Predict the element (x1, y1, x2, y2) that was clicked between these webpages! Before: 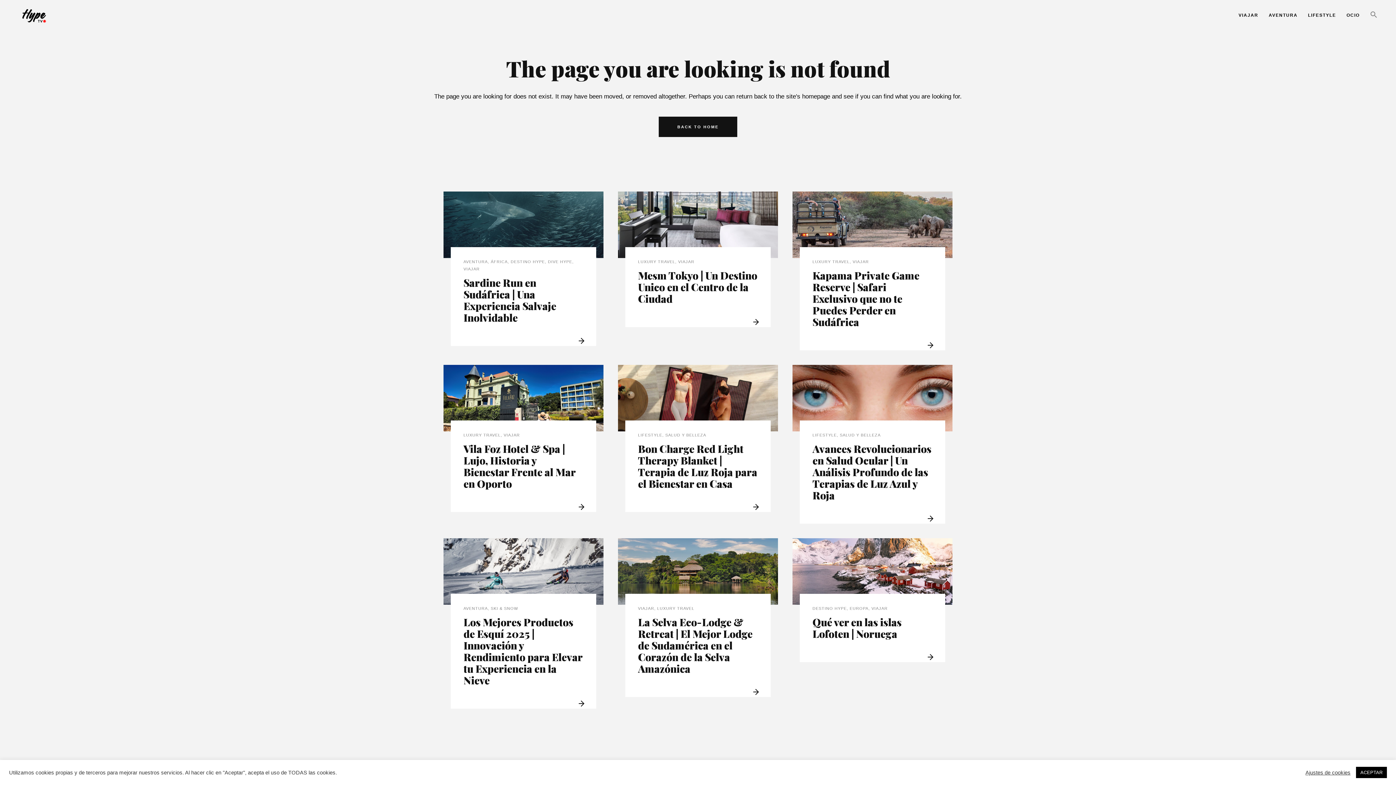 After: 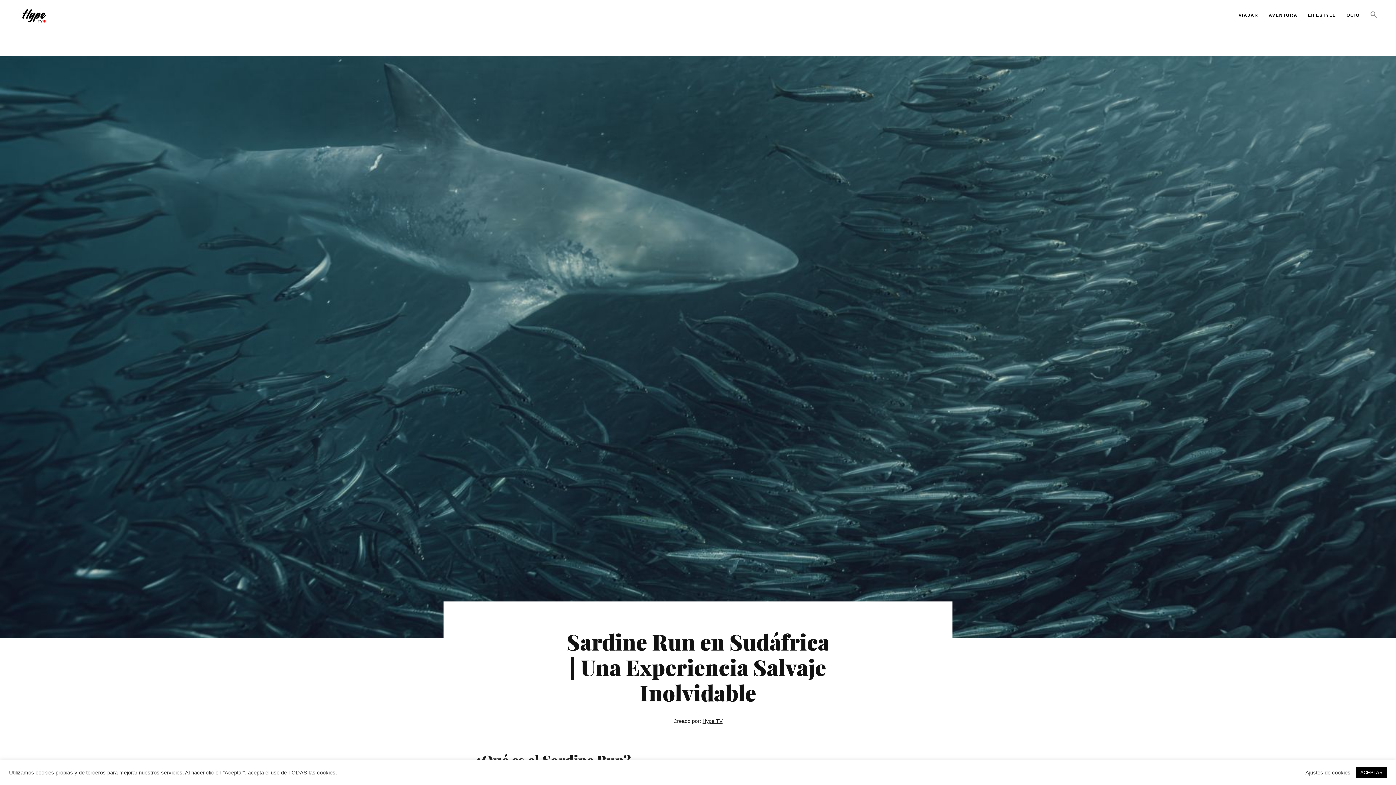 Action: bbox: (443, 191, 603, 258)